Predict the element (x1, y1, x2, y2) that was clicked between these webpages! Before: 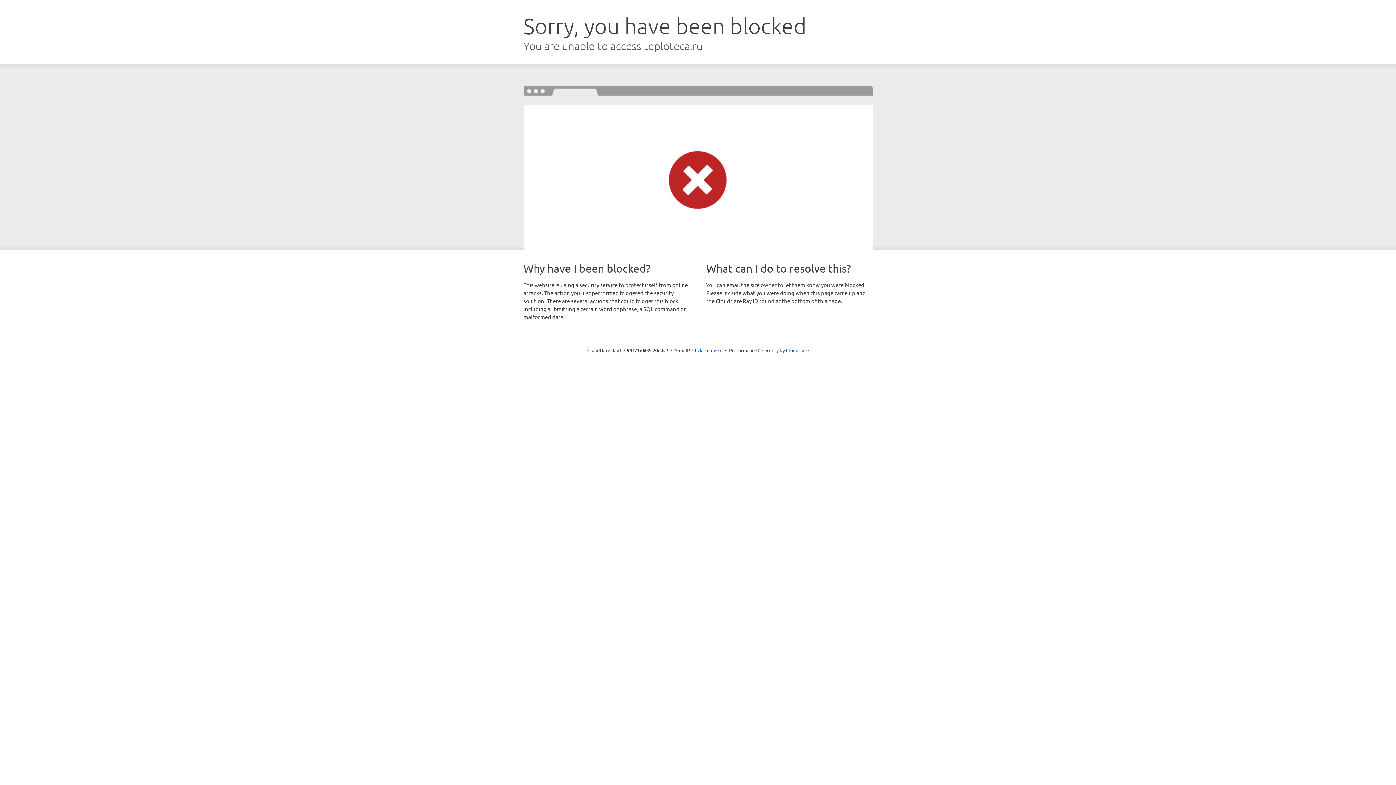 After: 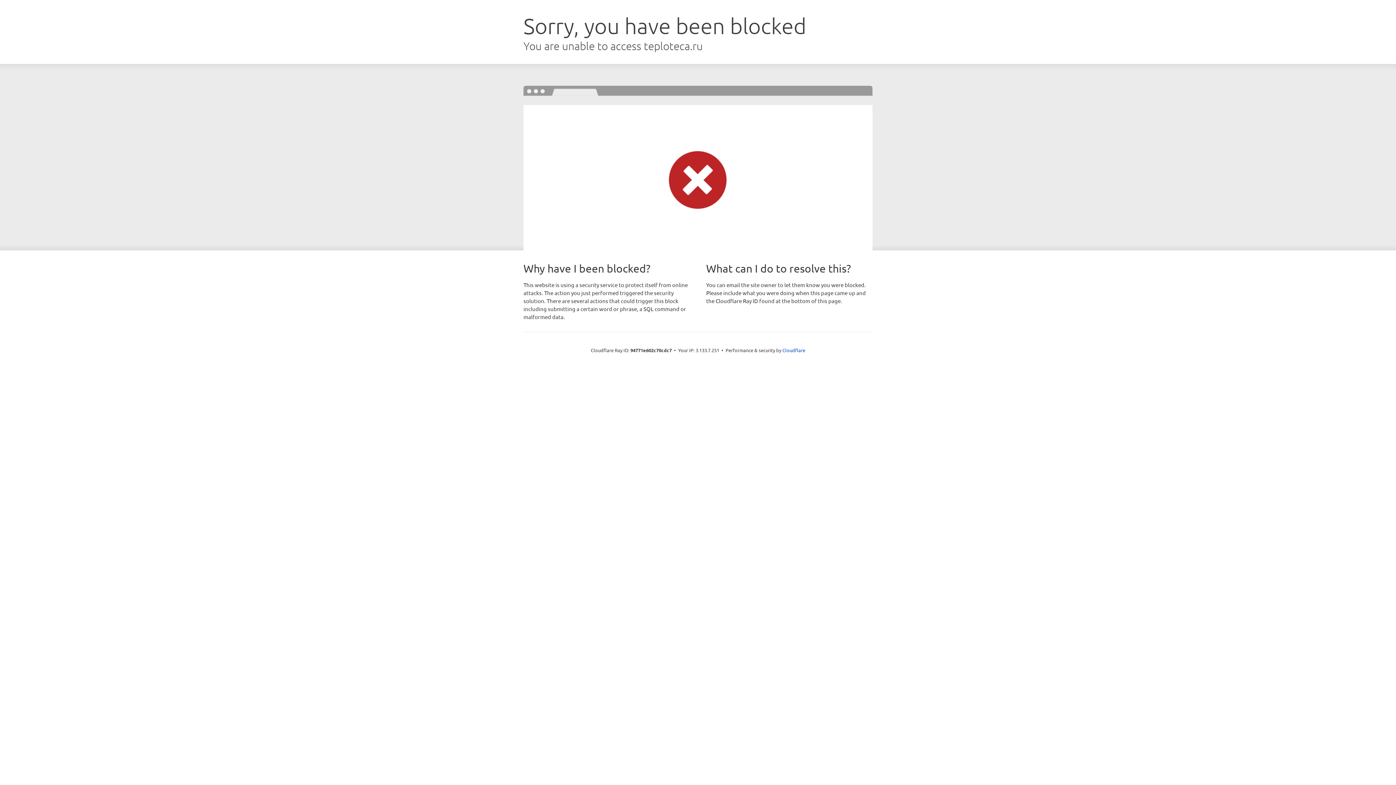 Action: bbox: (692, 346, 722, 353) label: Click to reveal